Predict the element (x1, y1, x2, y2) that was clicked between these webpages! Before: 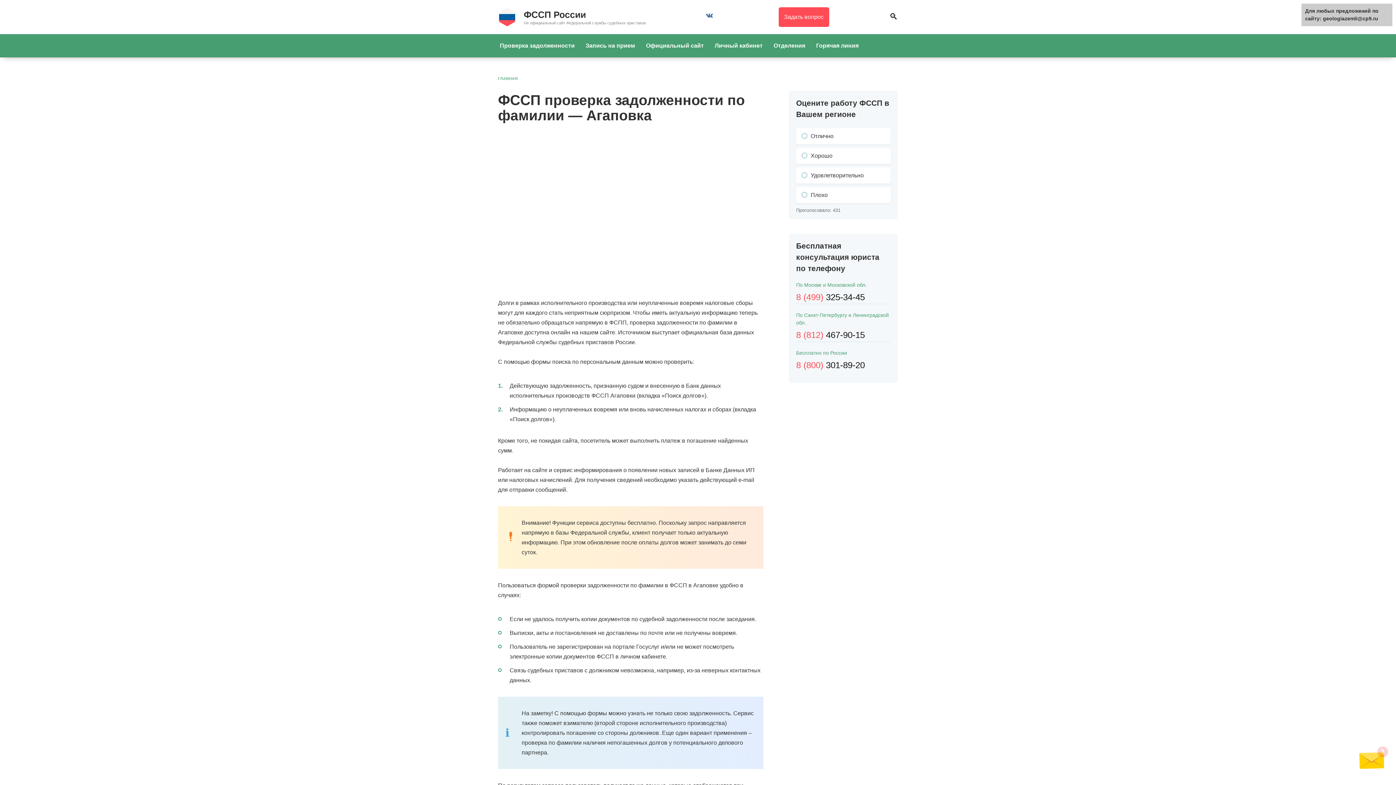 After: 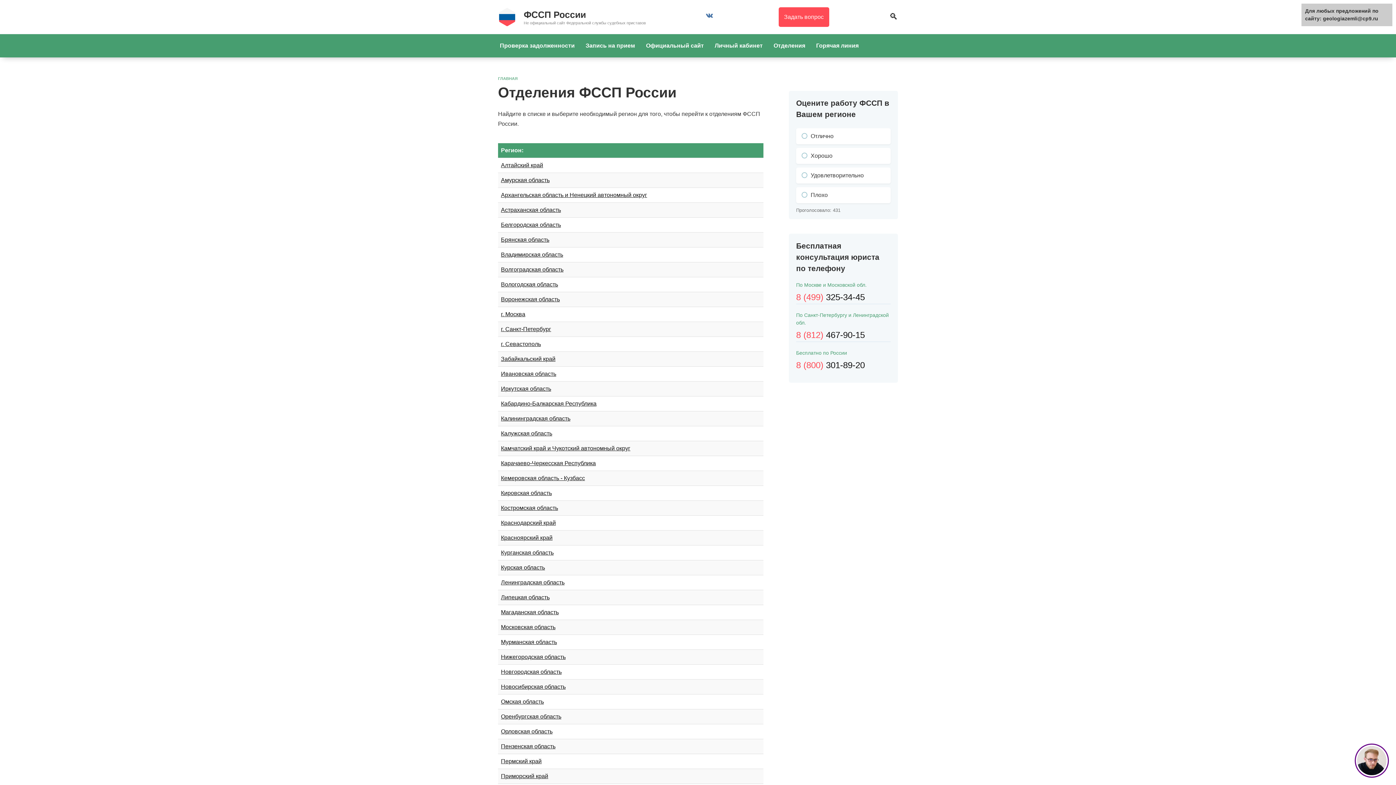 Action: label: Отделения bbox: (768, 34, 810, 57)